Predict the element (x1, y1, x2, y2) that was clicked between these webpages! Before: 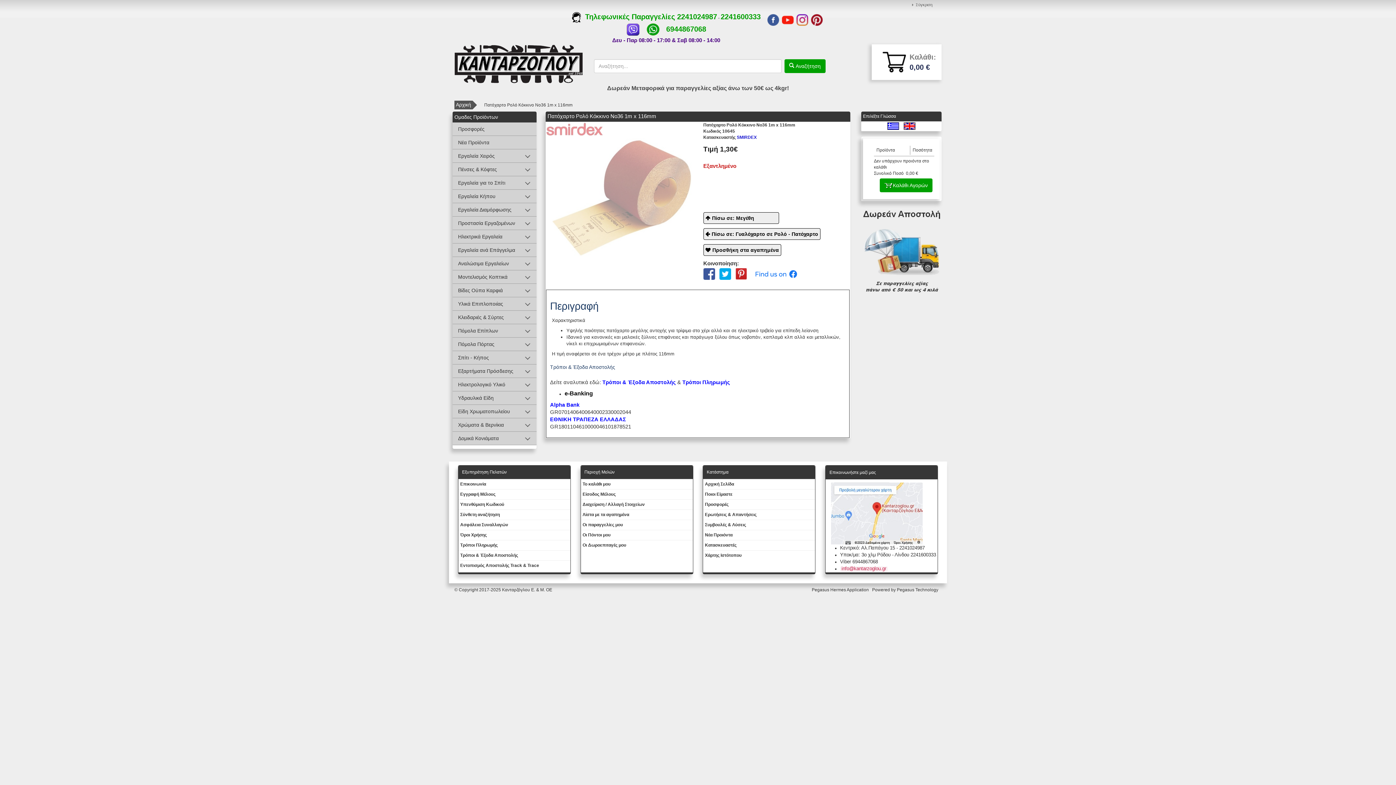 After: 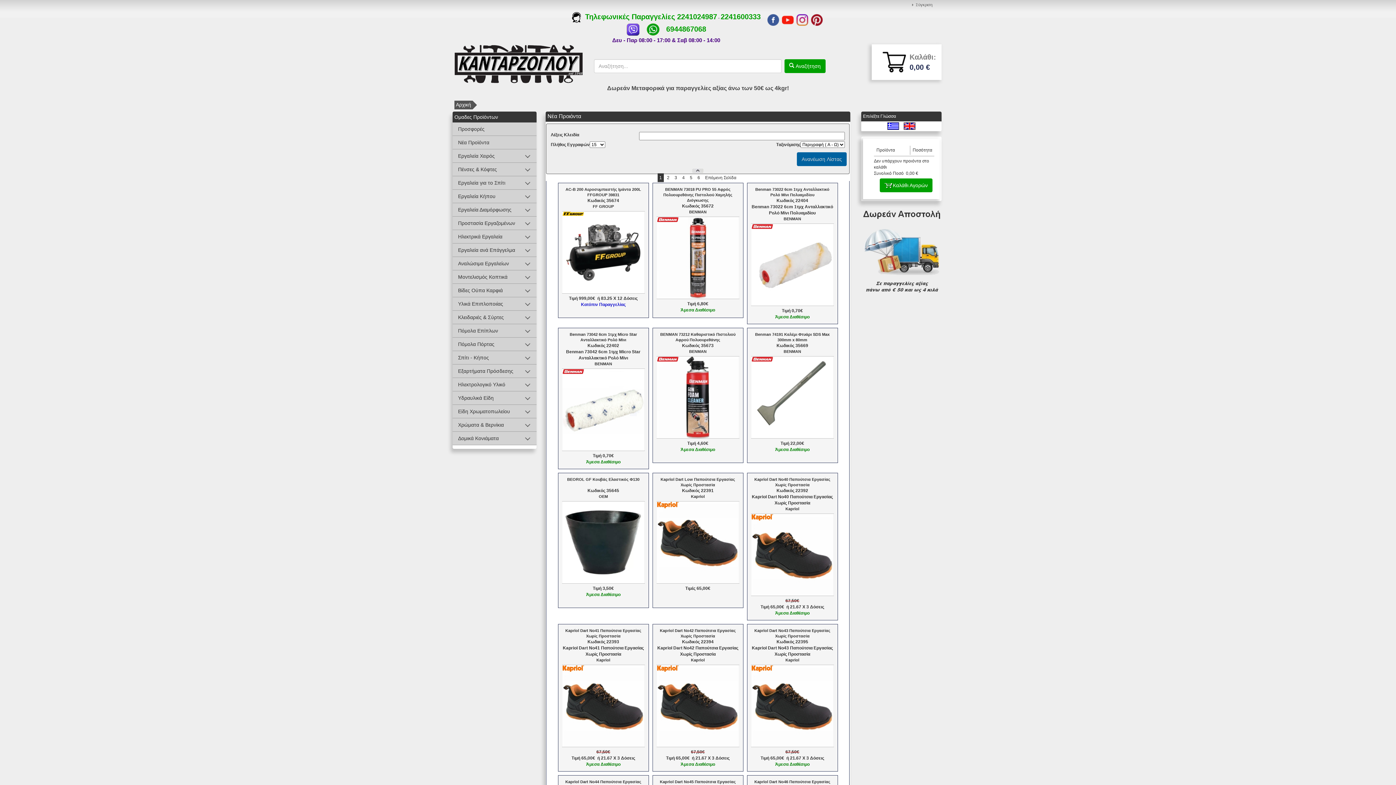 Action: label: Νέα Προϊόντα bbox: (458, 139, 489, 145)